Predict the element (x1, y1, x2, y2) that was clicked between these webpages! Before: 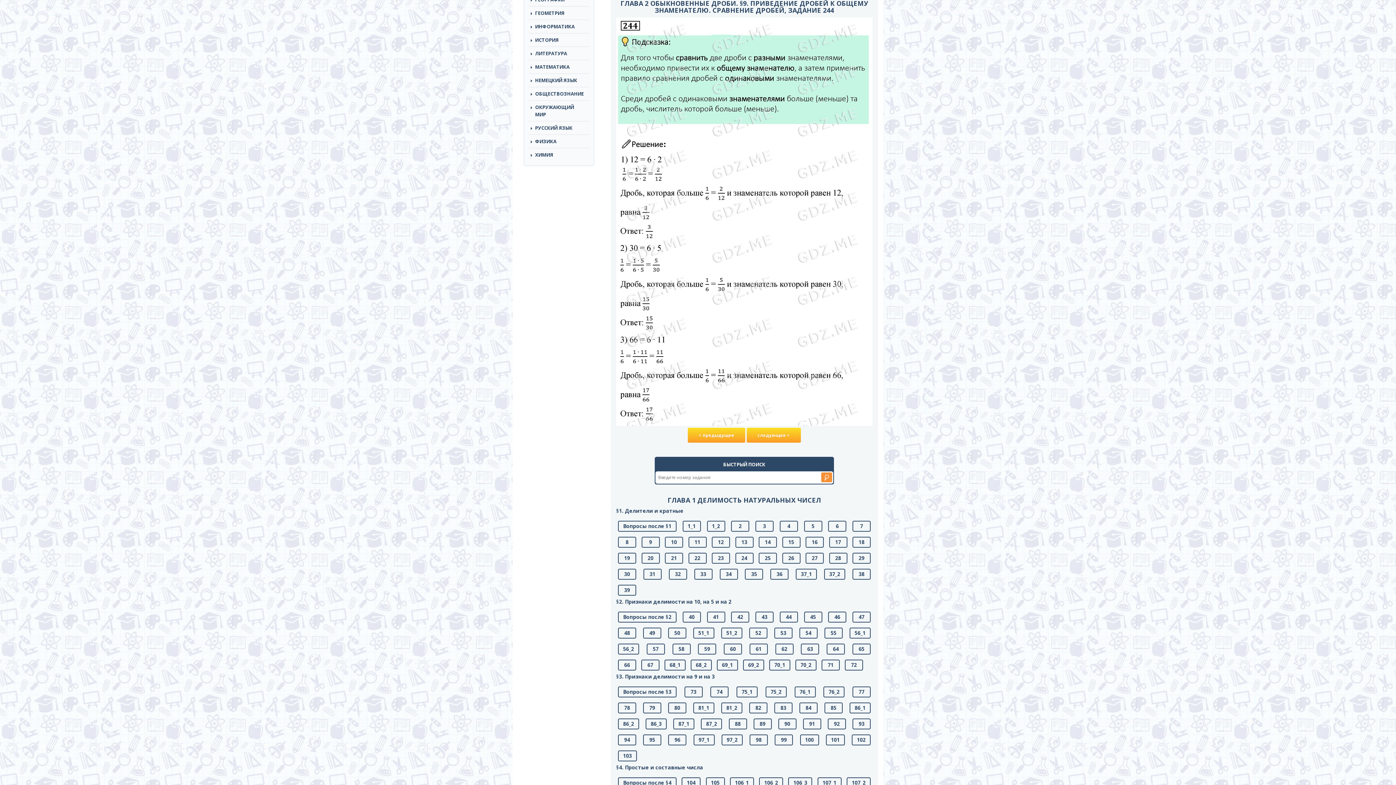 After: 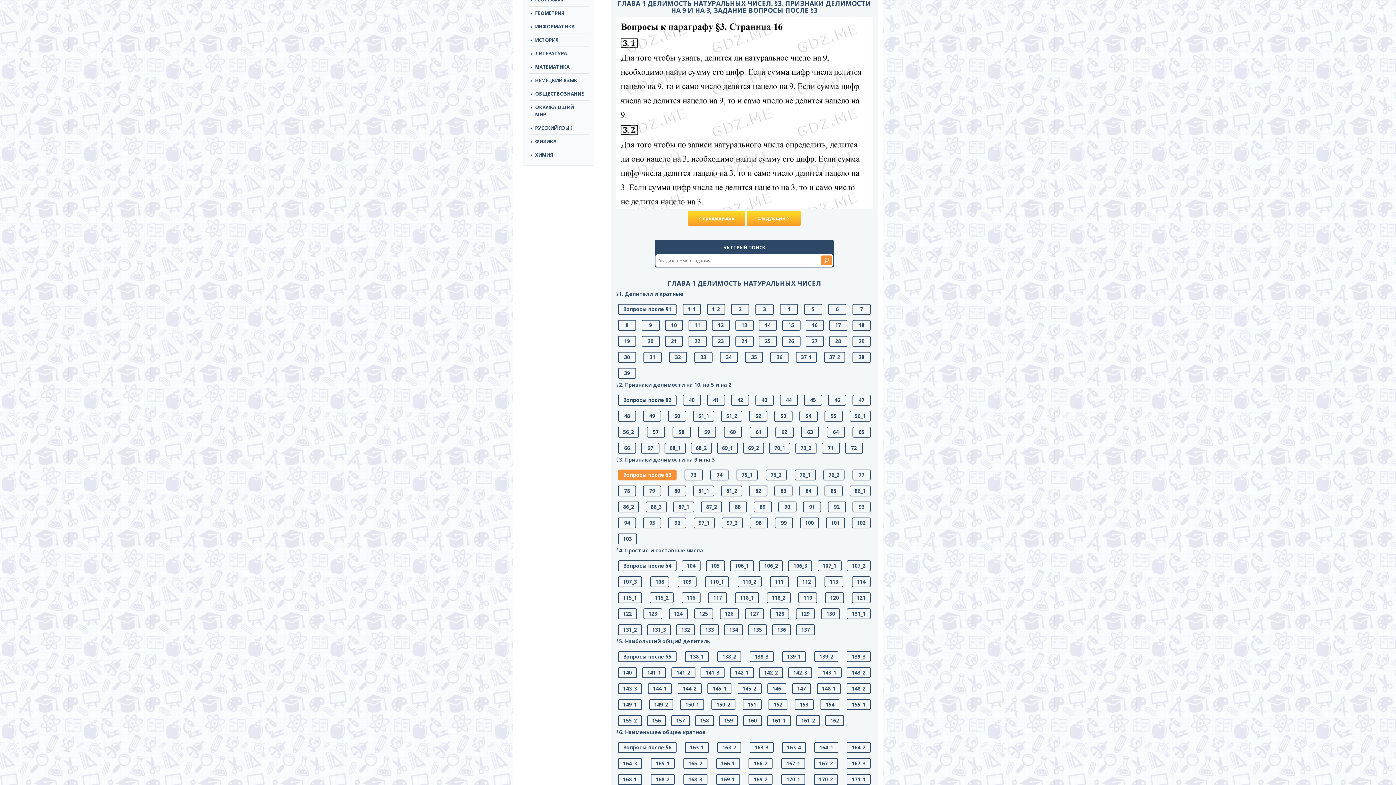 Action: label: Вопросы после §3 bbox: (618, 686, 676, 697)